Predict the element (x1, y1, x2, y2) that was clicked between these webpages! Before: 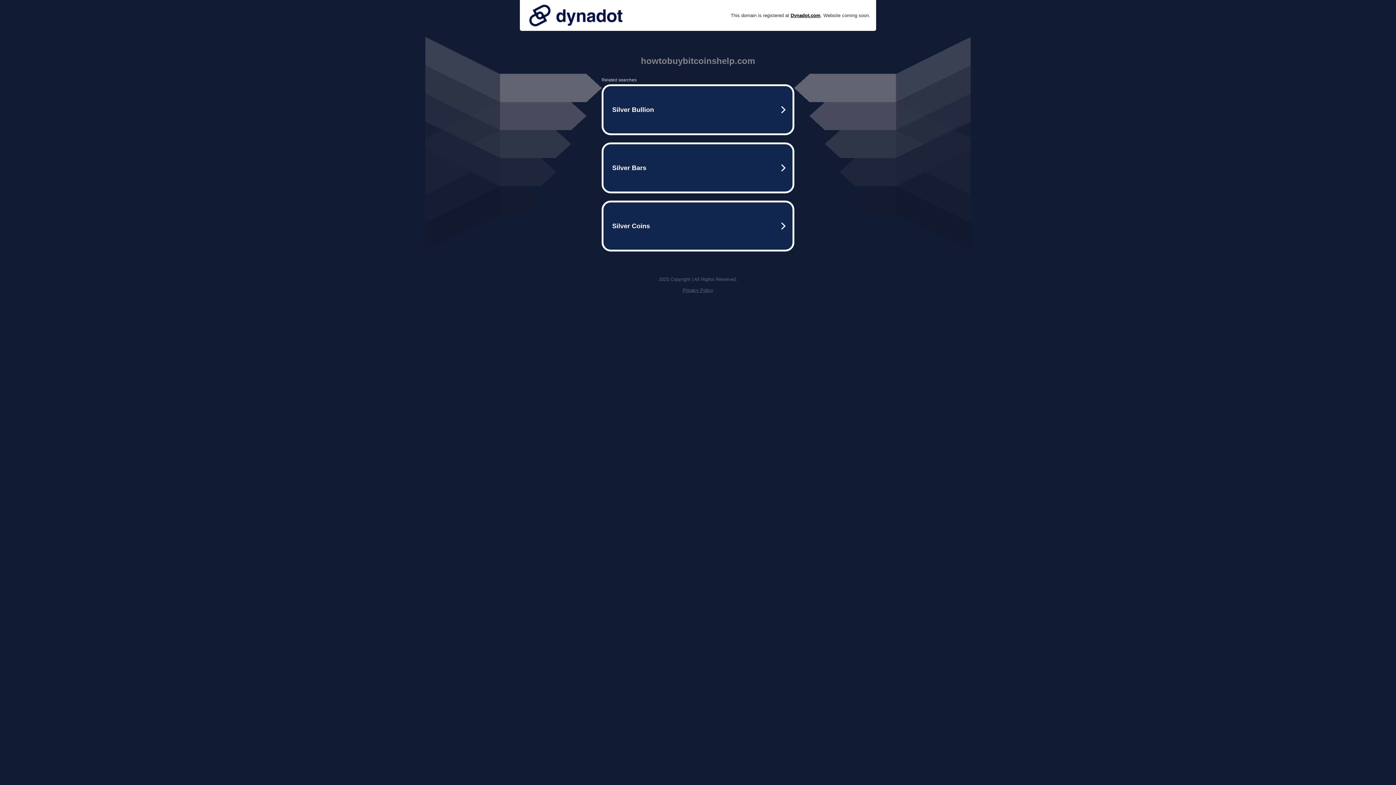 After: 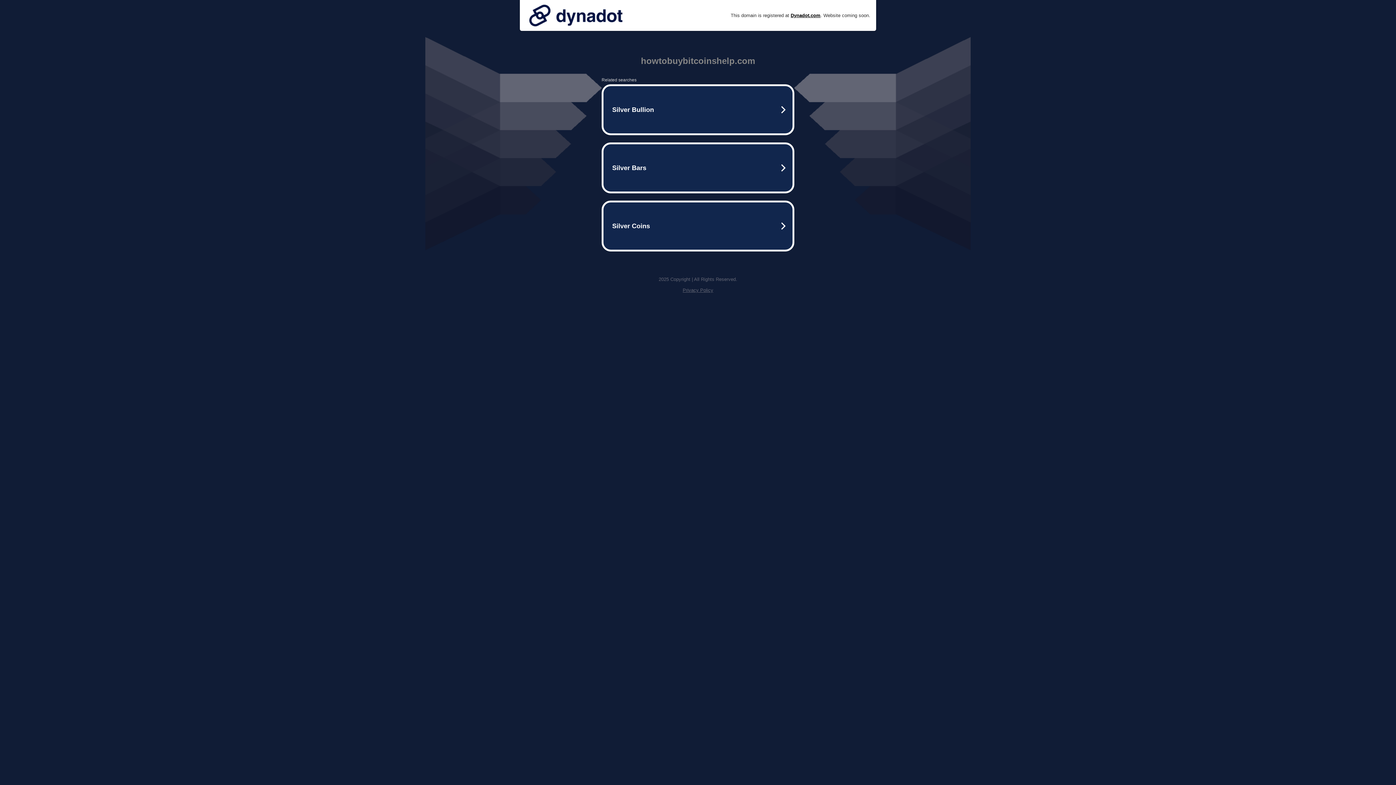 Action: bbox: (525, 0, 626, 30)